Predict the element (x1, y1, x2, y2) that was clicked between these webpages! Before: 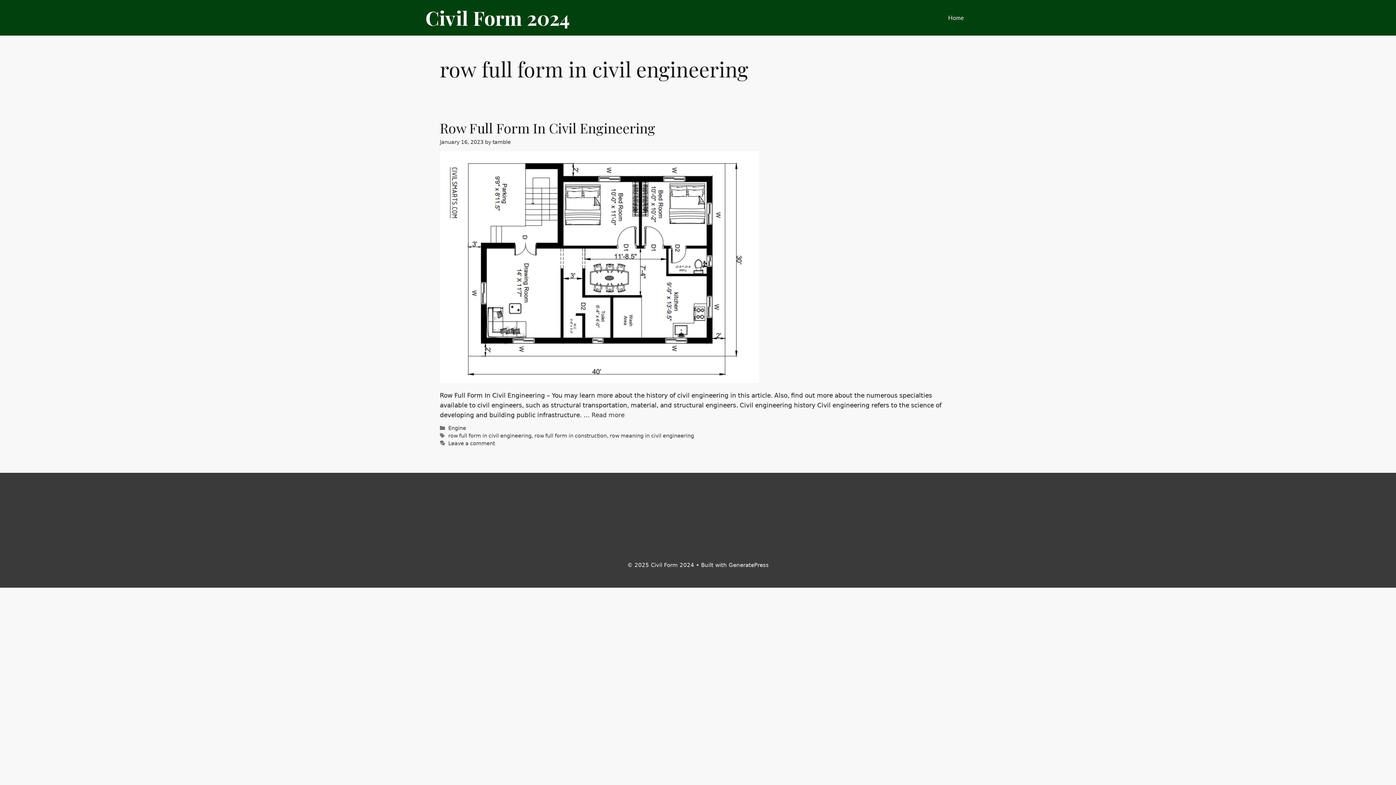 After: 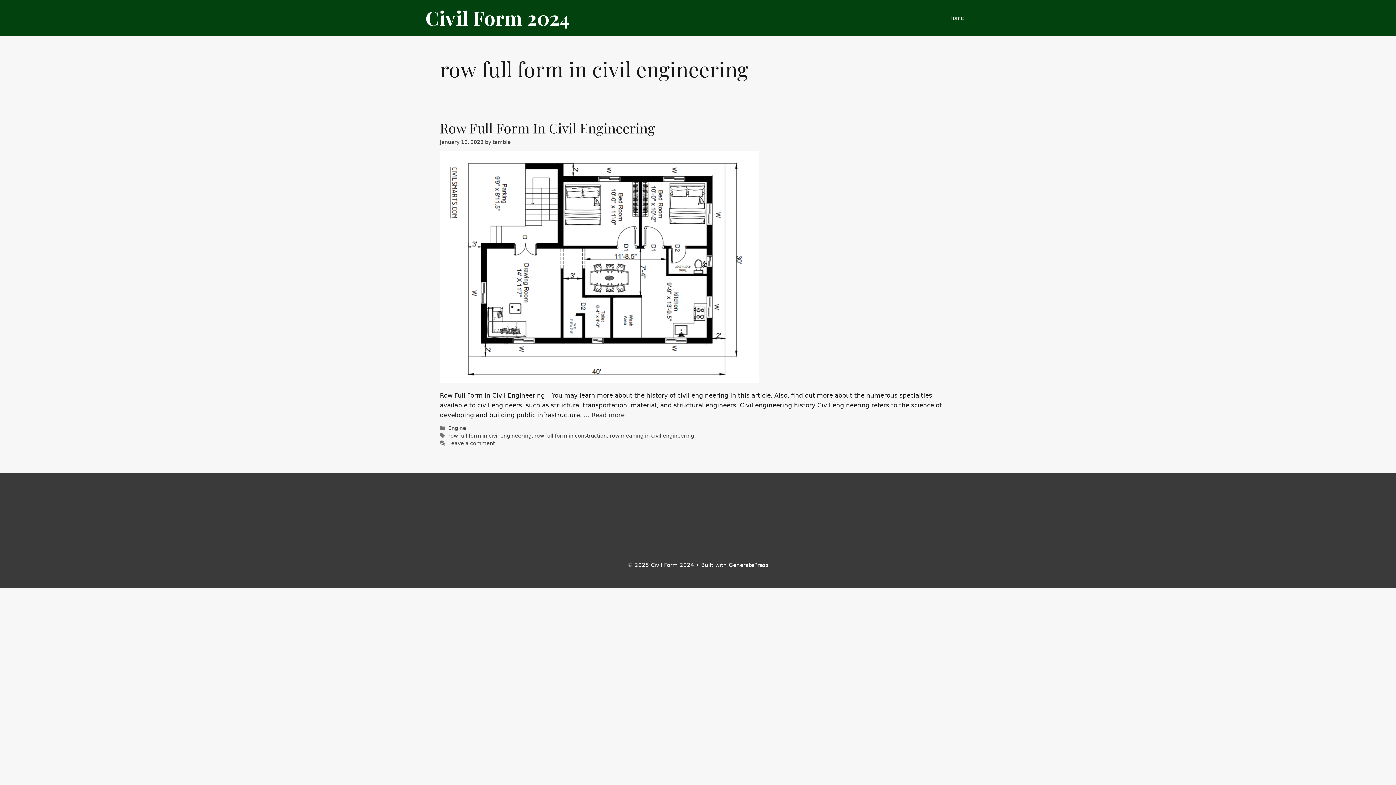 Action: label: row full form in civil engineering bbox: (448, 433, 531, 438)